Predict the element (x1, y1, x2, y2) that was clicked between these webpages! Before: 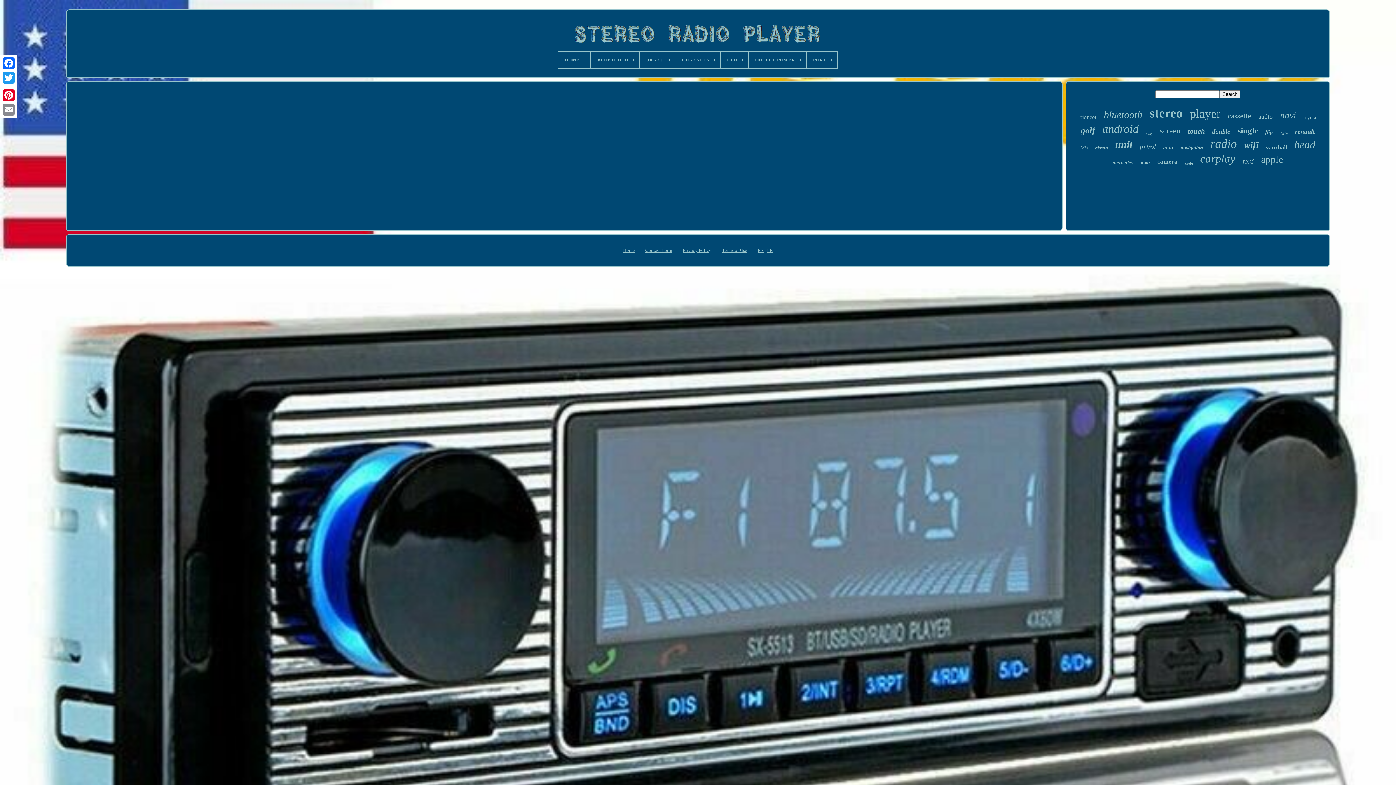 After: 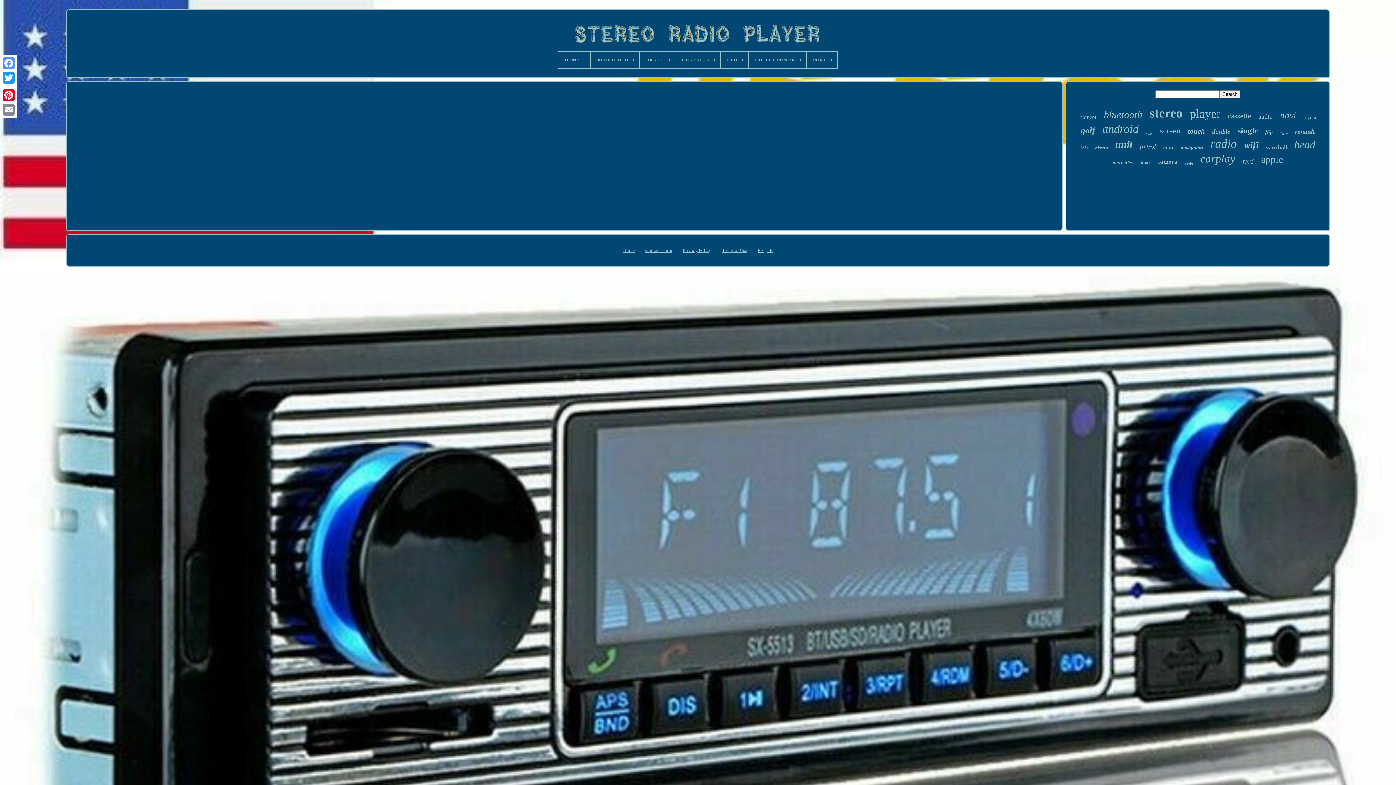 Action: bbox: (1, 56, 16, 70)